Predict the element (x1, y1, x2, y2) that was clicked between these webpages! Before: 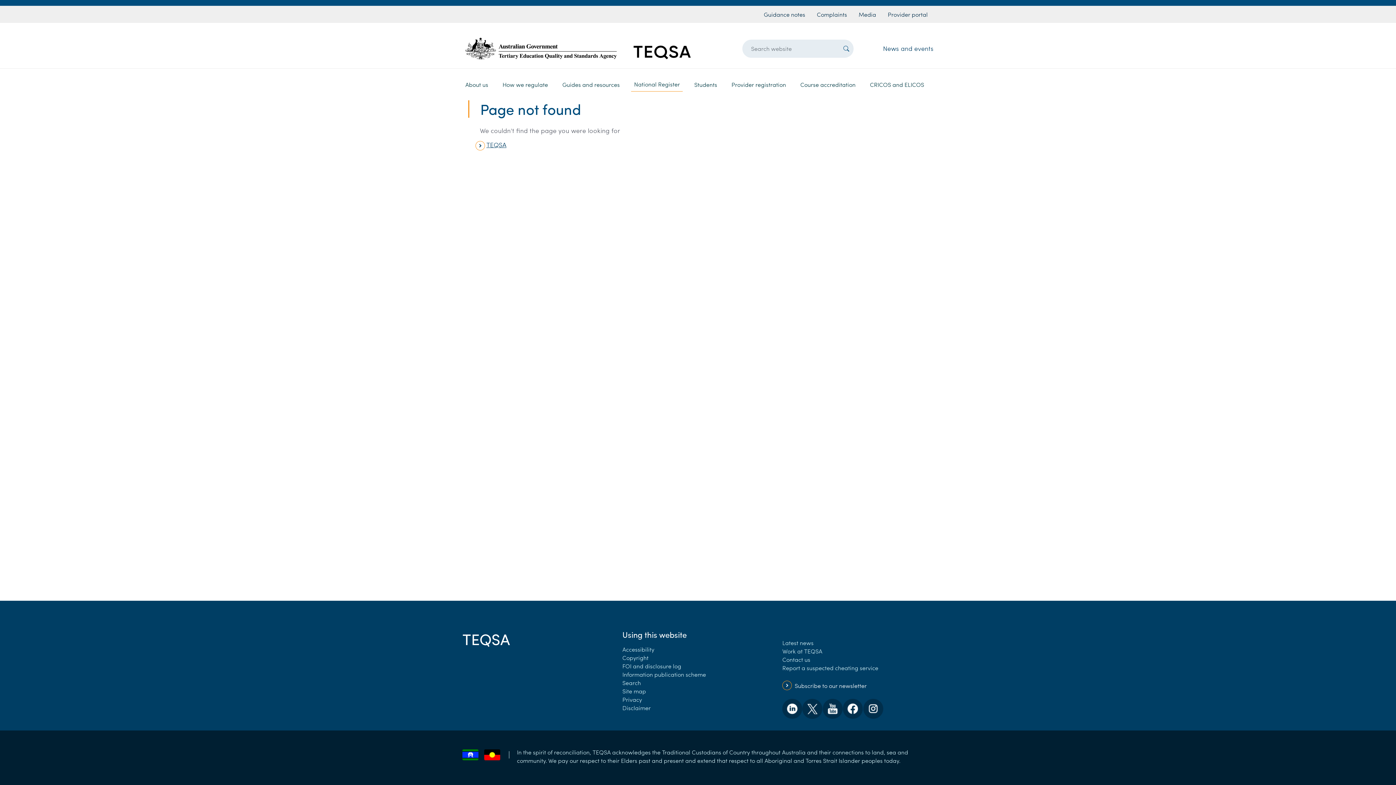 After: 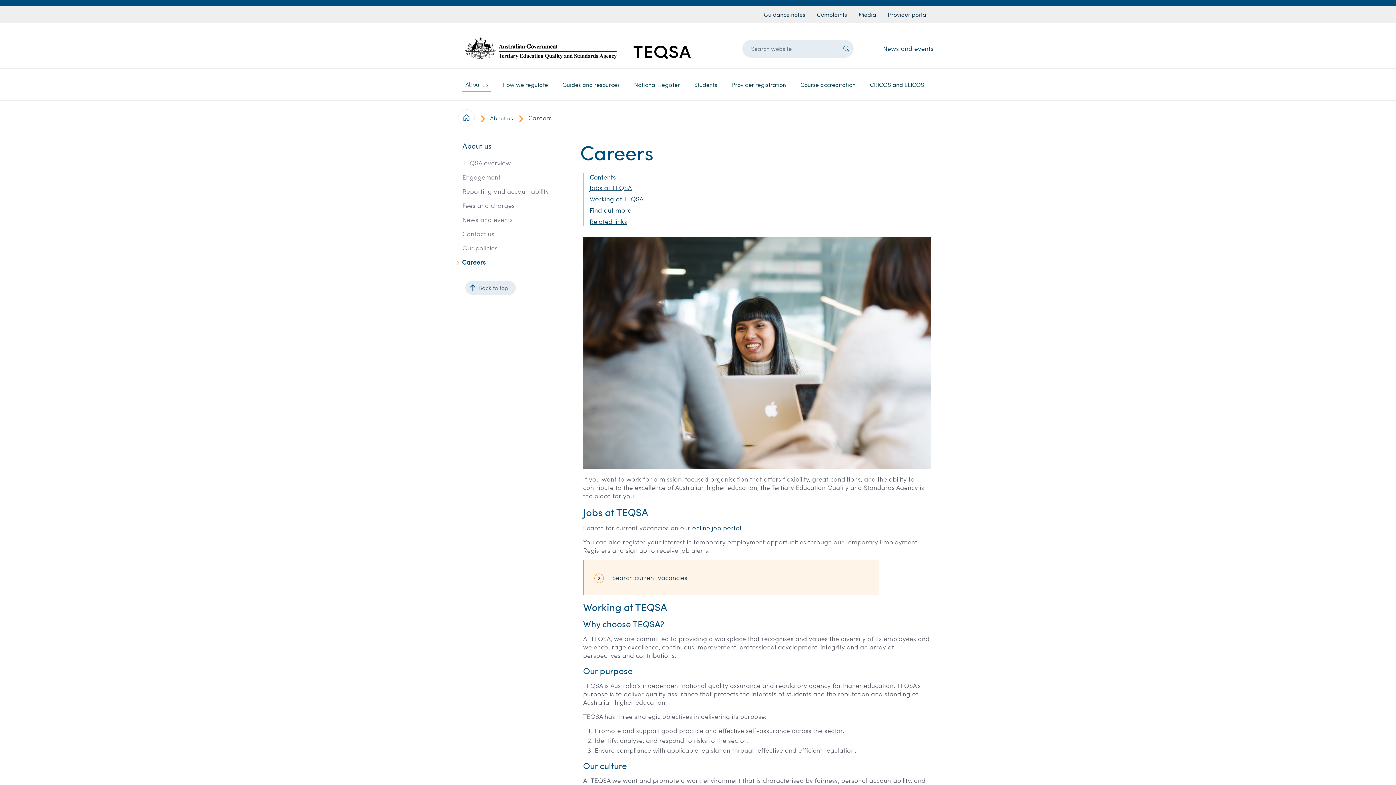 Action: bbox: (782, 647, 822, 655) label: Work at TEQSA